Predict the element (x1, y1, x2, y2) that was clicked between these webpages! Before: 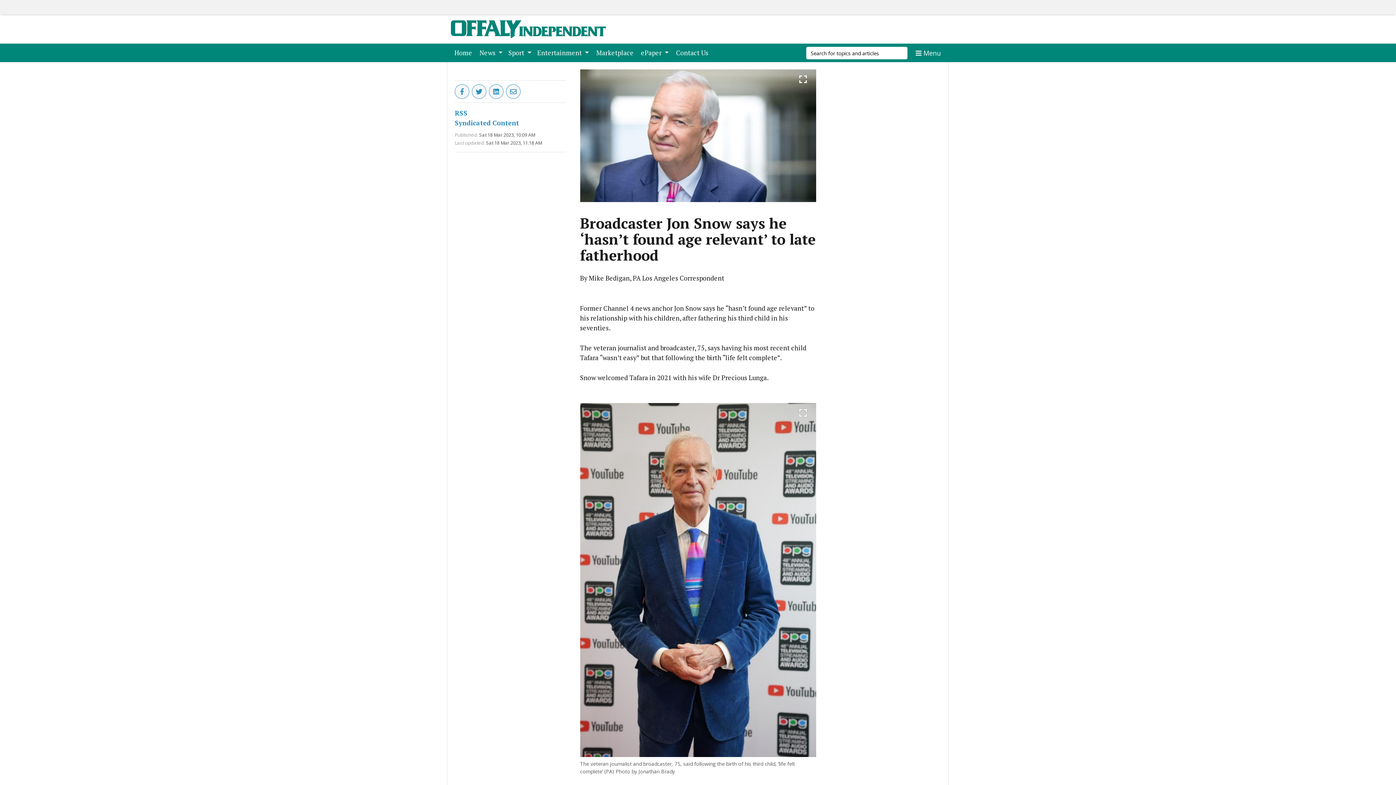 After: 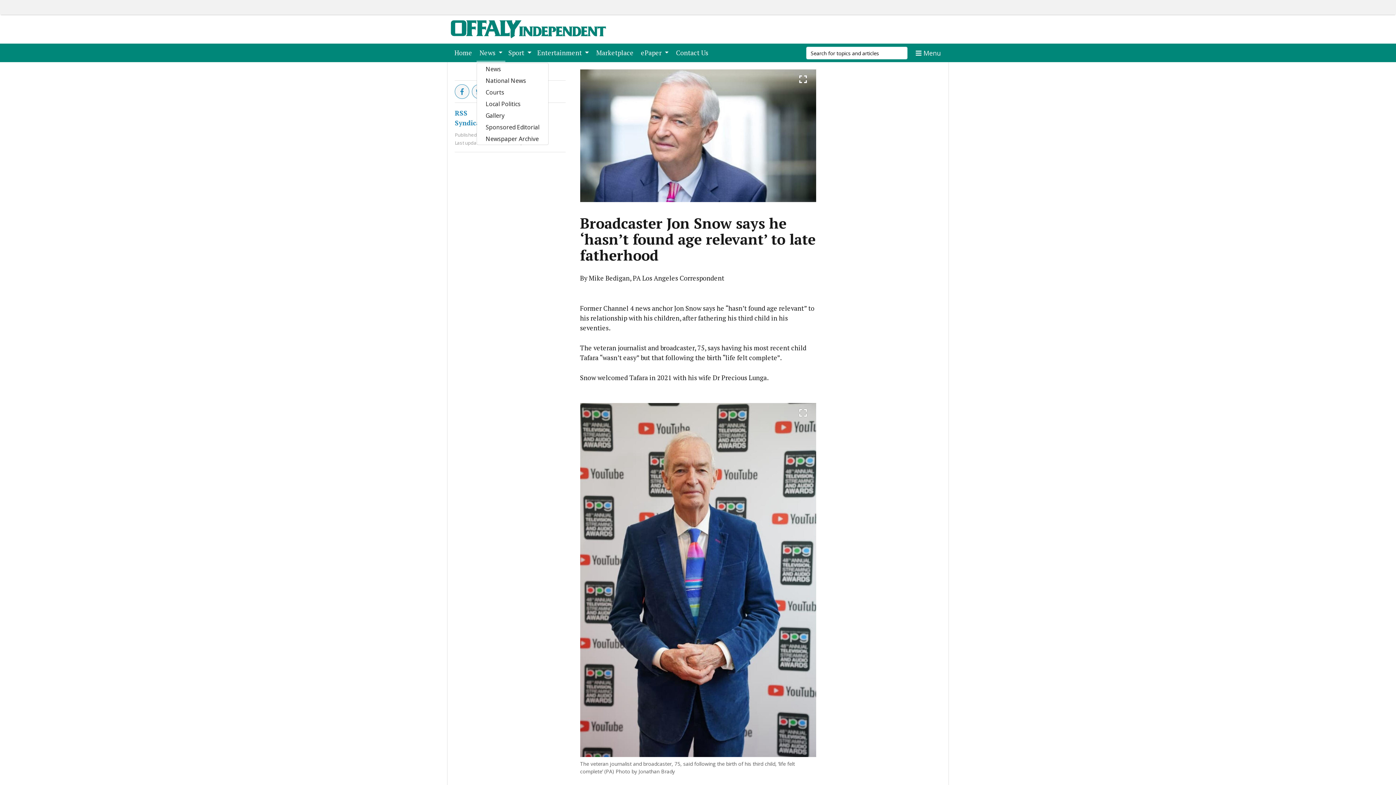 Action: bbox: (476, 43, 505, 62) label: News 